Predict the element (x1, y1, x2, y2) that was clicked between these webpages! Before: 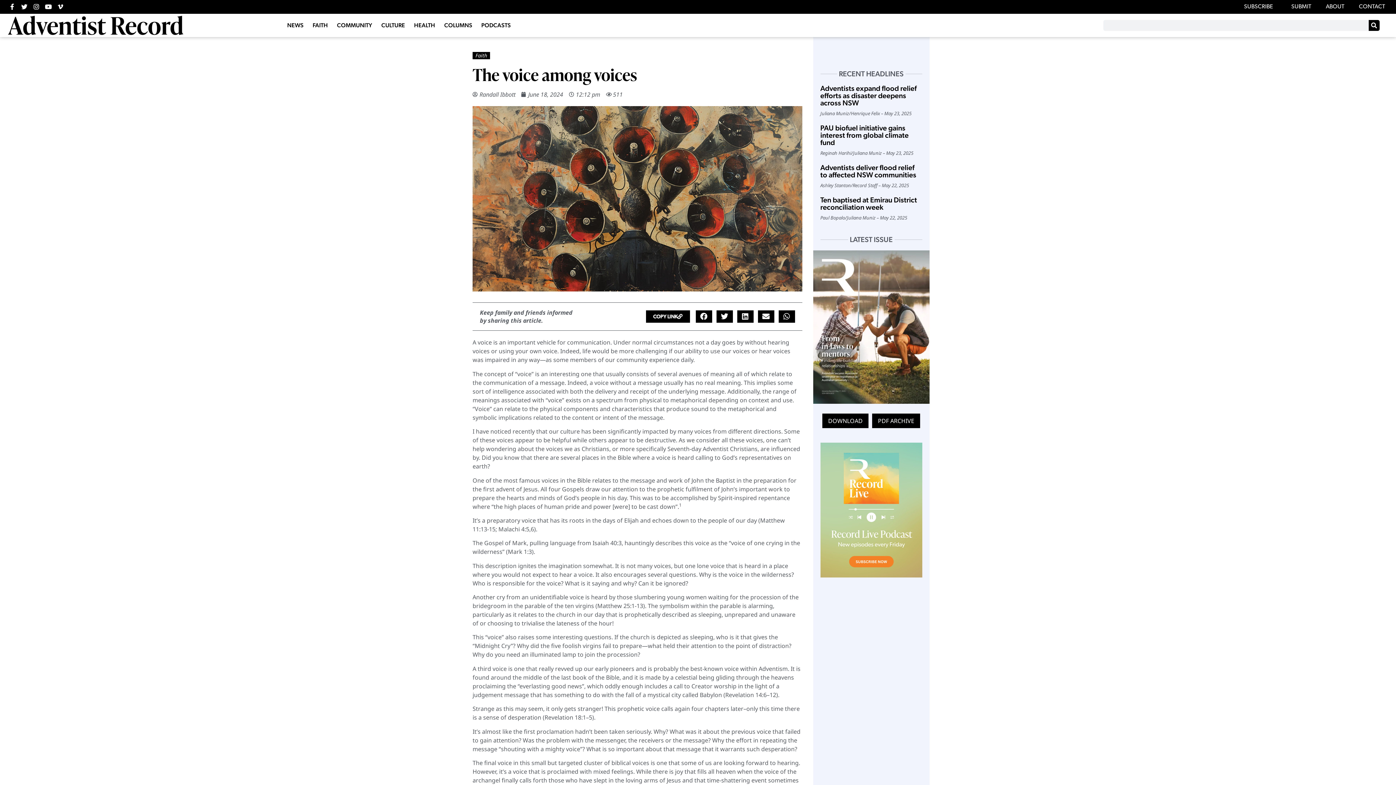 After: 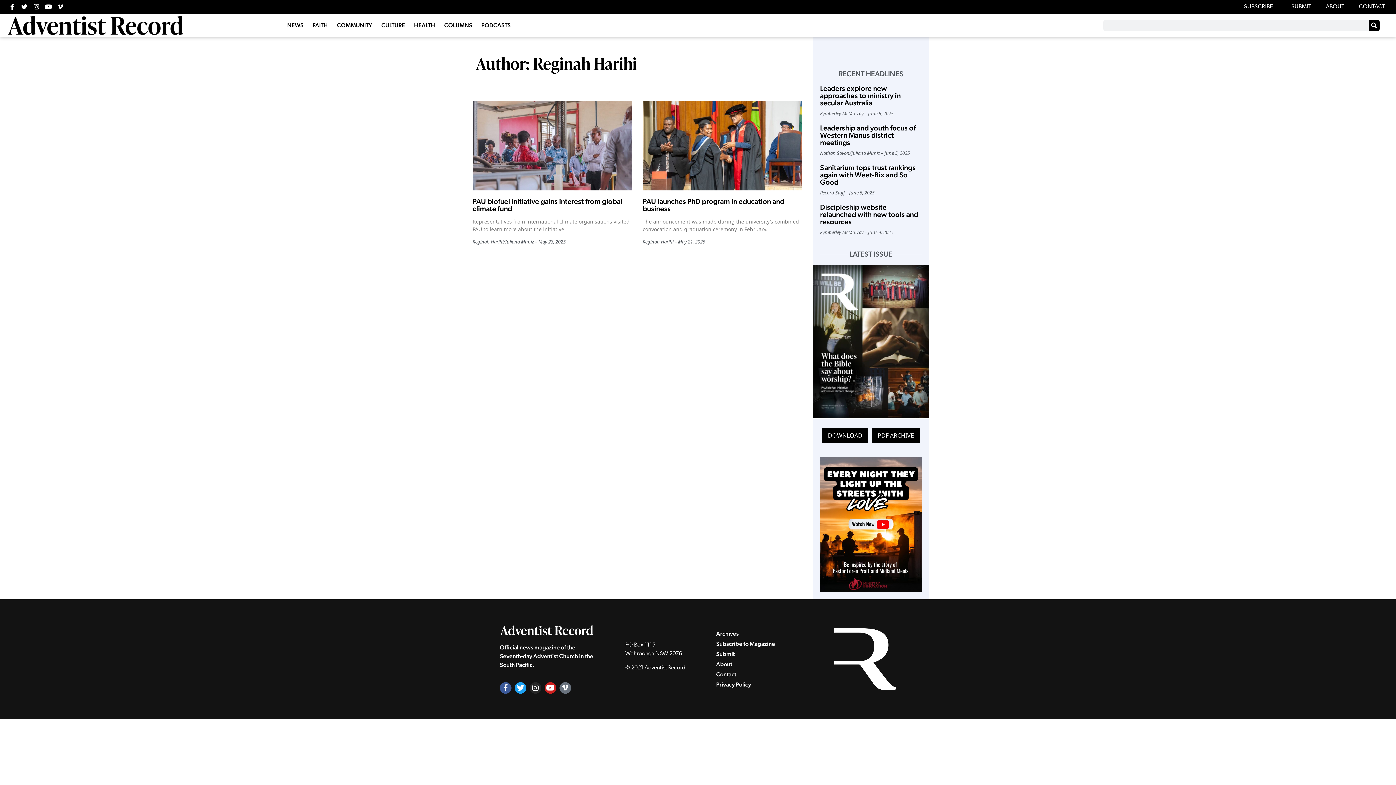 Action: bbox: (820, 149, 851, 156) label: Reginah Harihi